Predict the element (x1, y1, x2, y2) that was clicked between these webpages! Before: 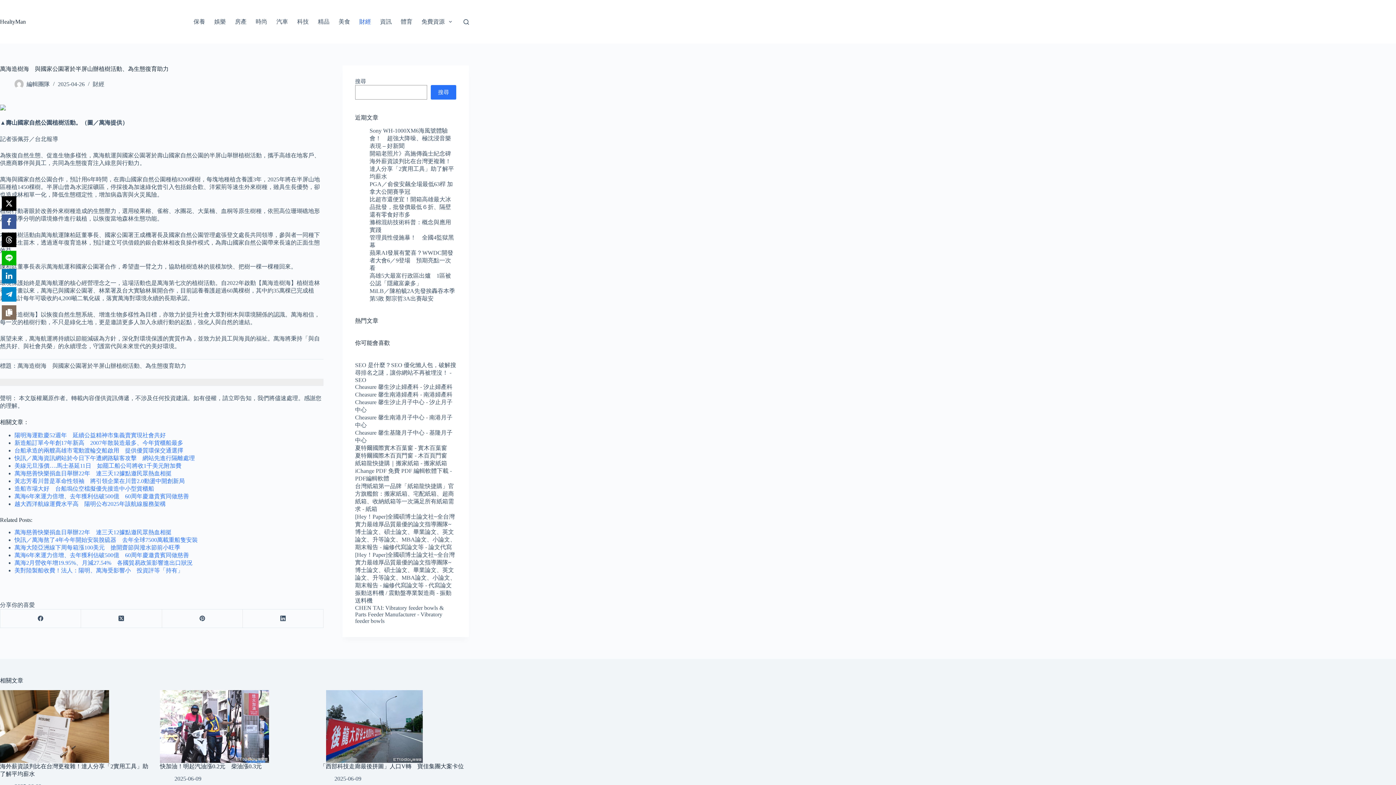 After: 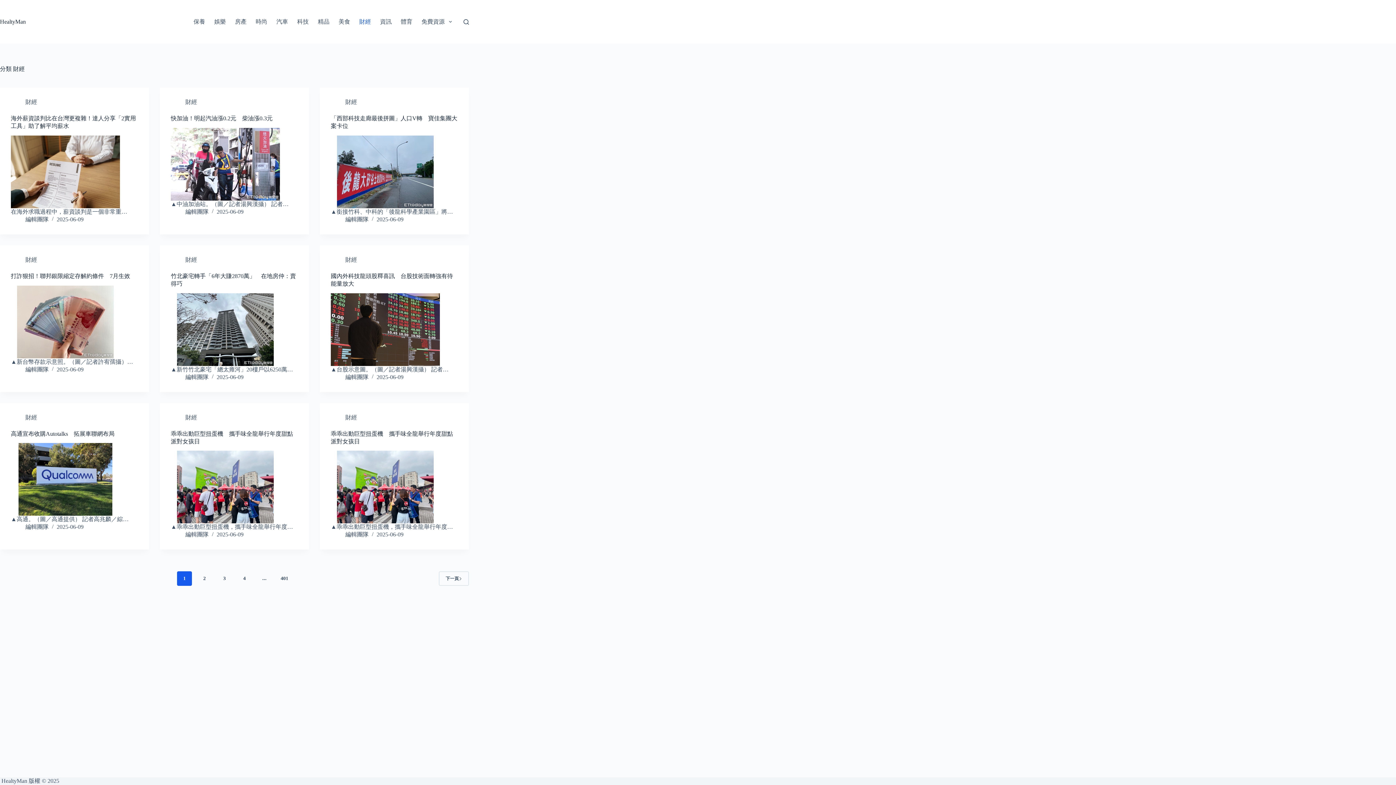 Action: label: 財經 bbox: (92, 81, 104, 87)